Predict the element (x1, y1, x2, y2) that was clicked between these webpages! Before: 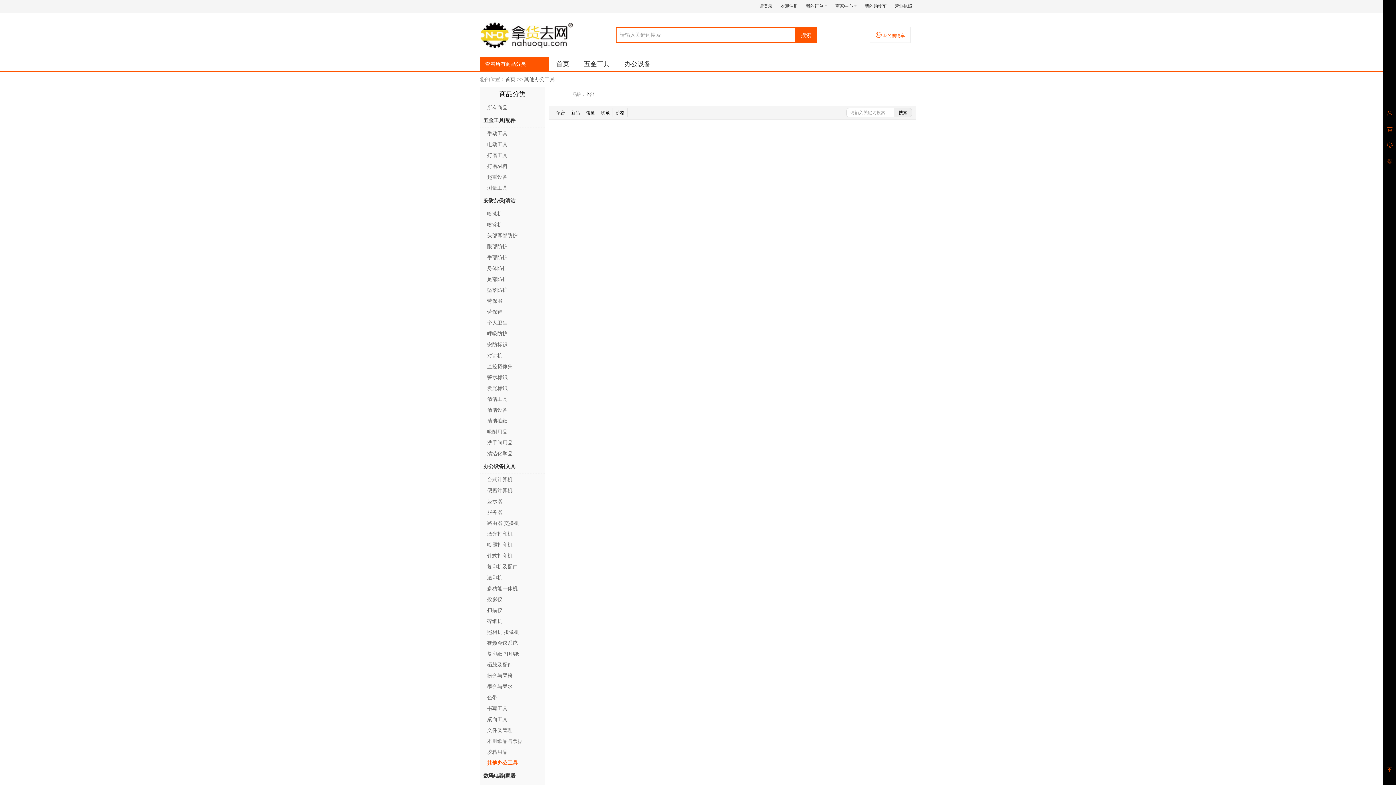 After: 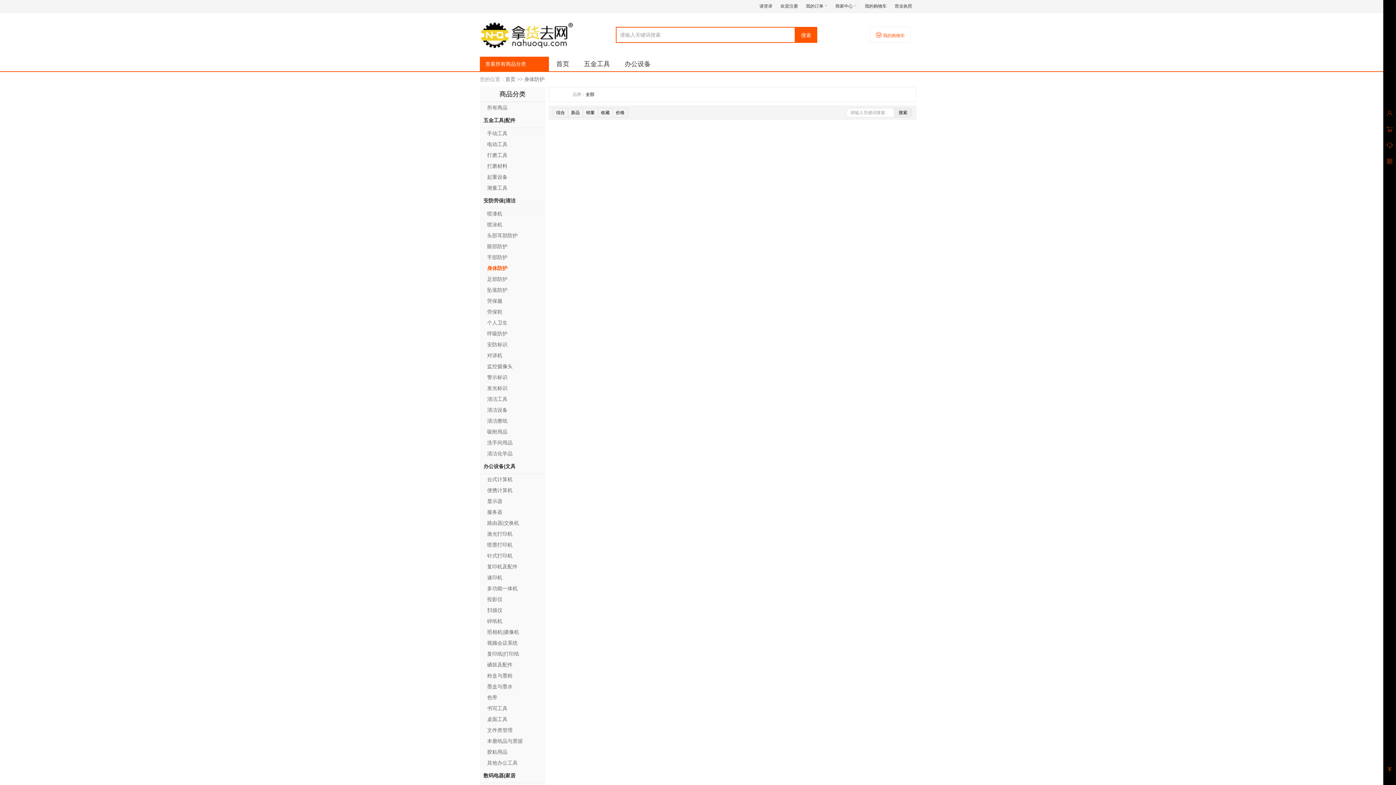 Action: label: 身体防护 bbox: (487, 265, 507, 271)